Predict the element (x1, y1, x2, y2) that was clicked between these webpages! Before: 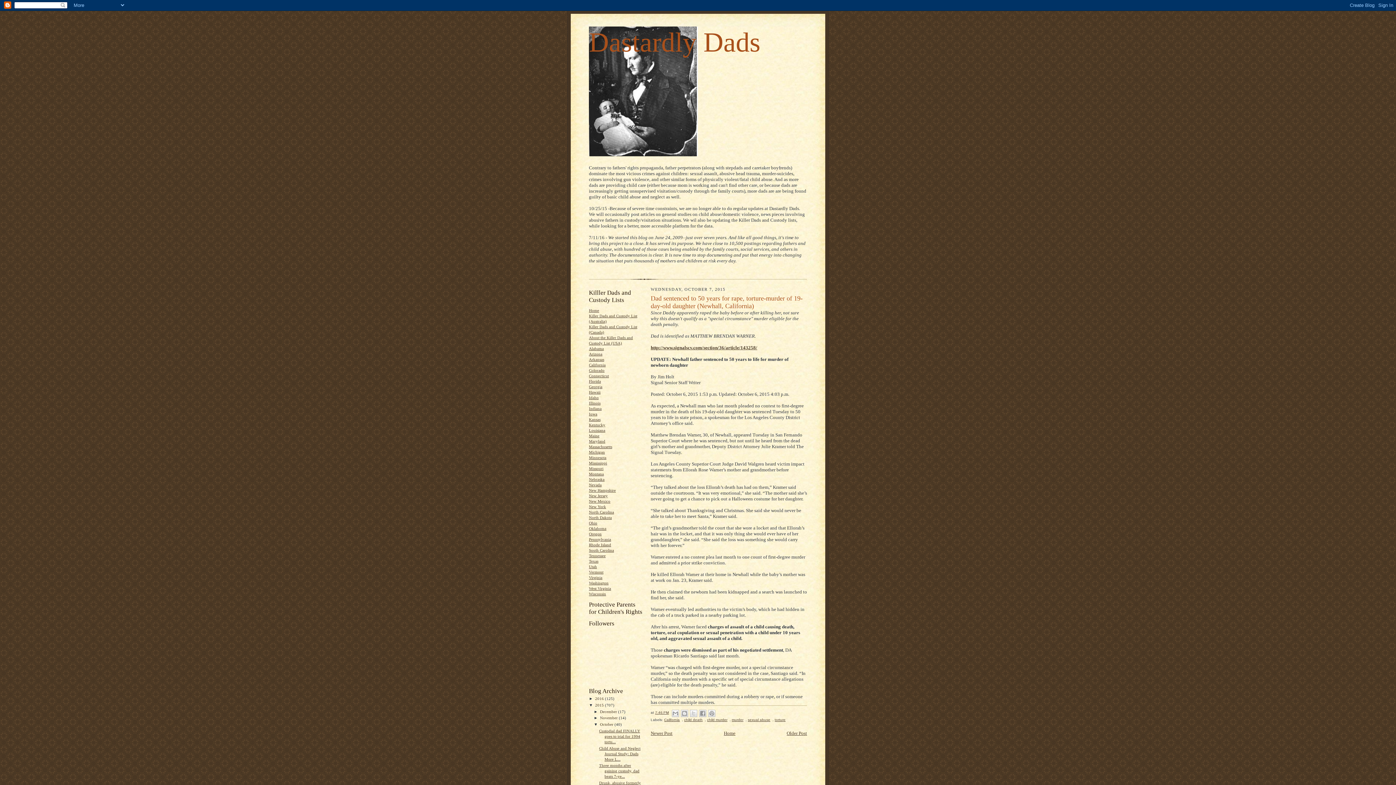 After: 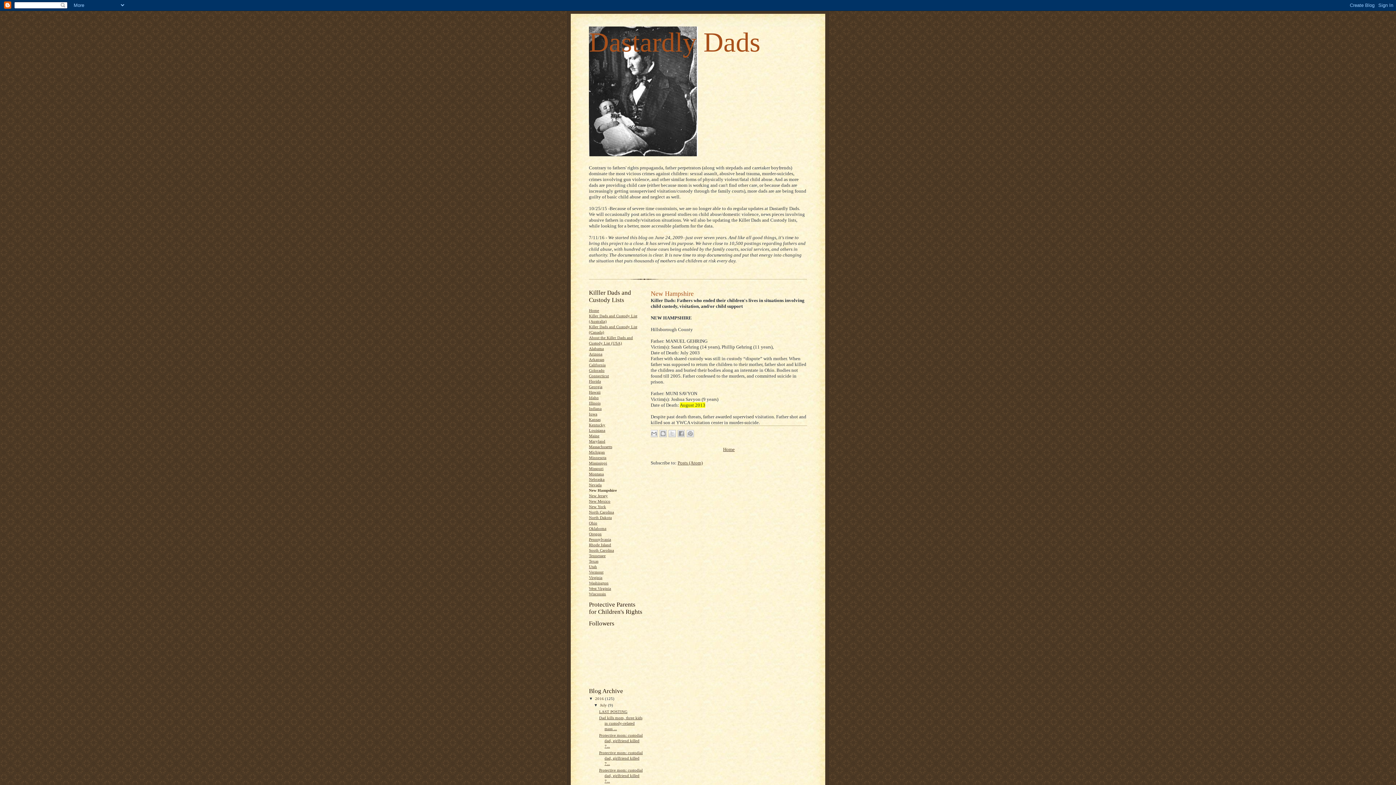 Action: bbox: (589, 488, 616, 492) label: New Hampshire